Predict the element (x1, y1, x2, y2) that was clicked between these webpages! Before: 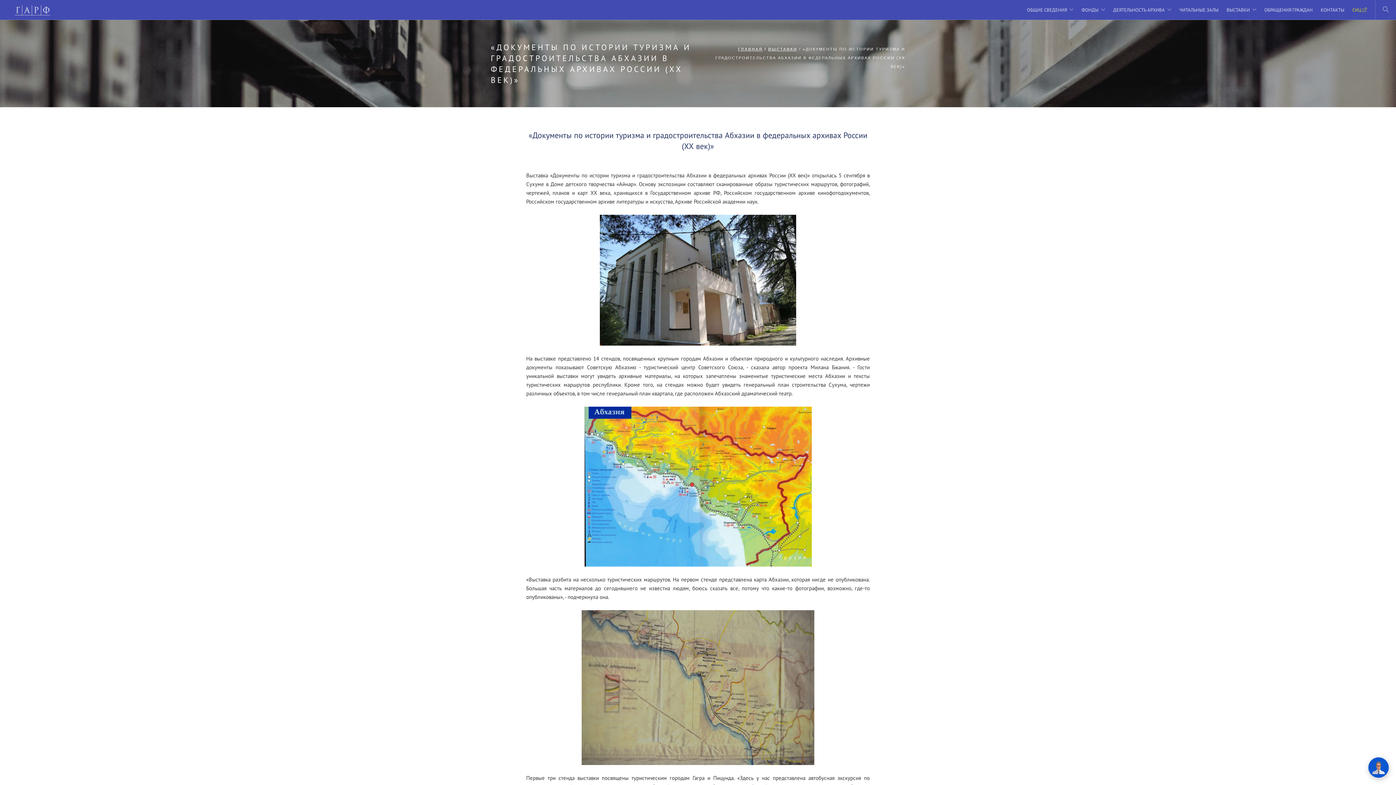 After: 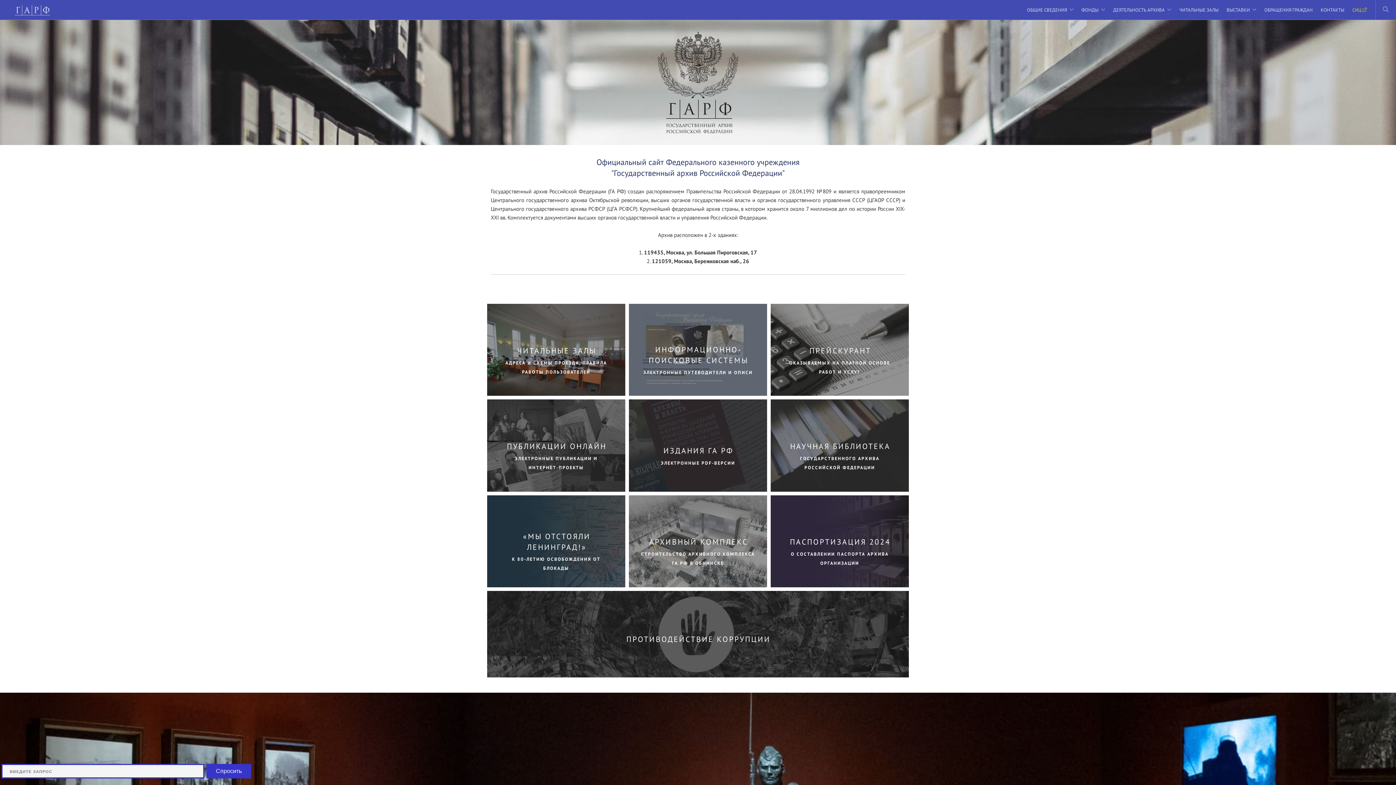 Action: bbox: (11, 0, 53, 20)